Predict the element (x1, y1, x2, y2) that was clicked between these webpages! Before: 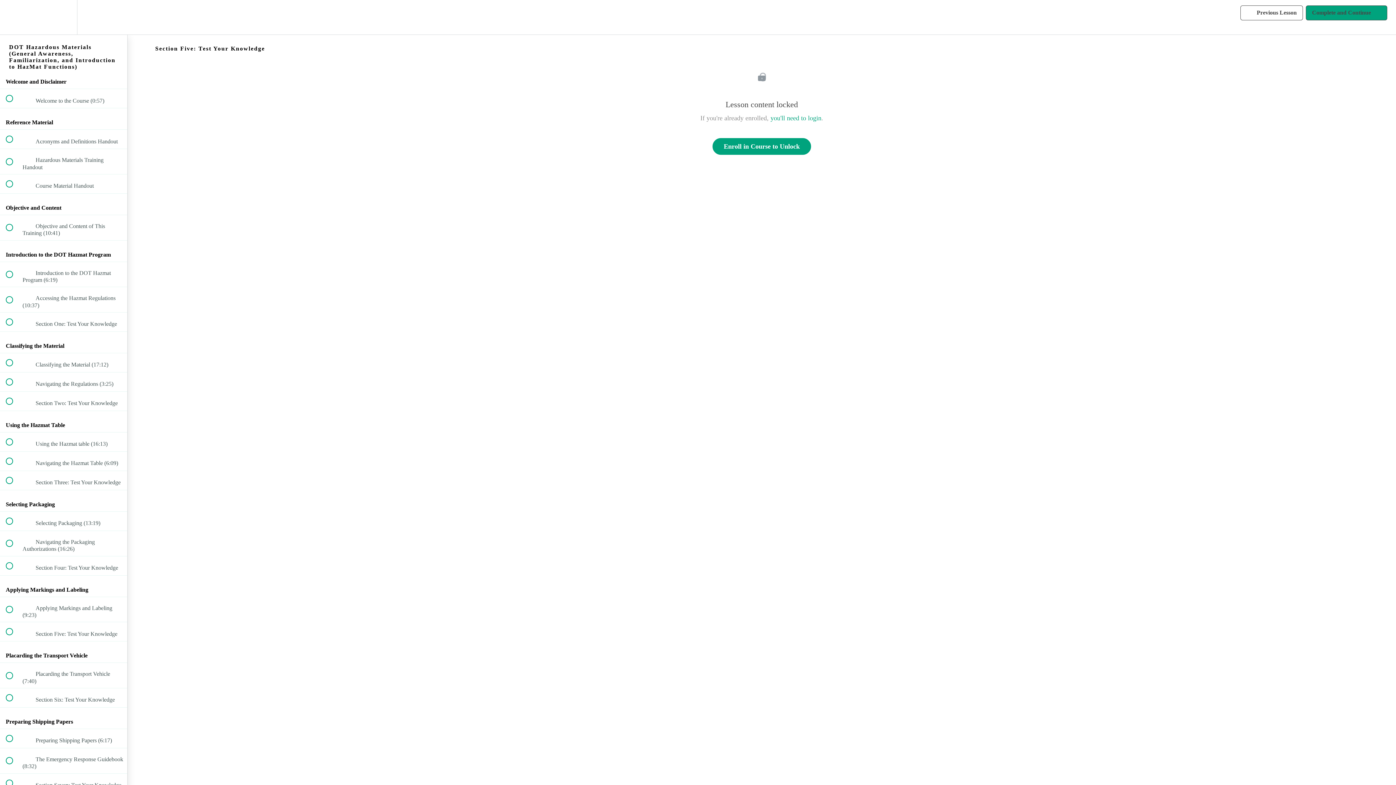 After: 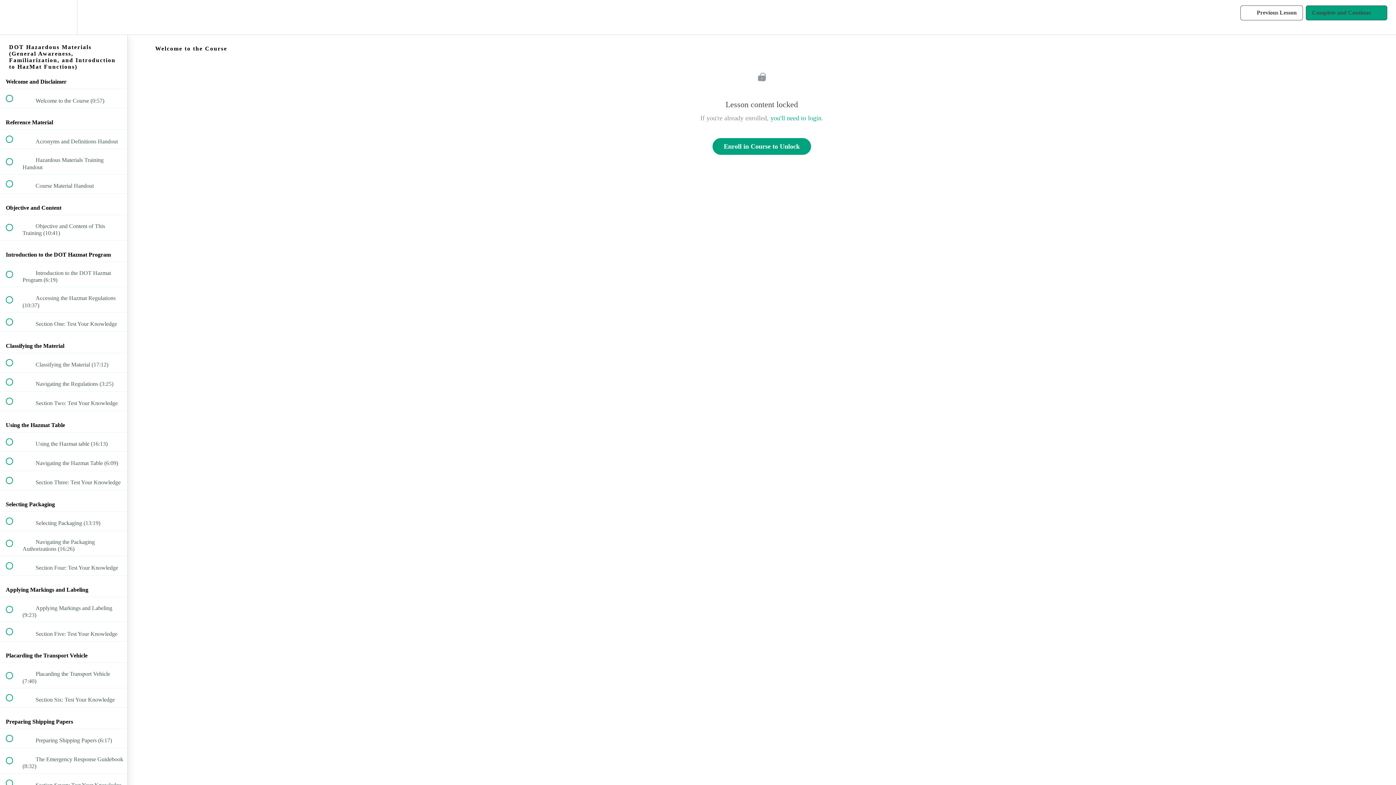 Action: bbox: (0, 89, 127, 108) label:  
 Welcome to the Course (0:57)